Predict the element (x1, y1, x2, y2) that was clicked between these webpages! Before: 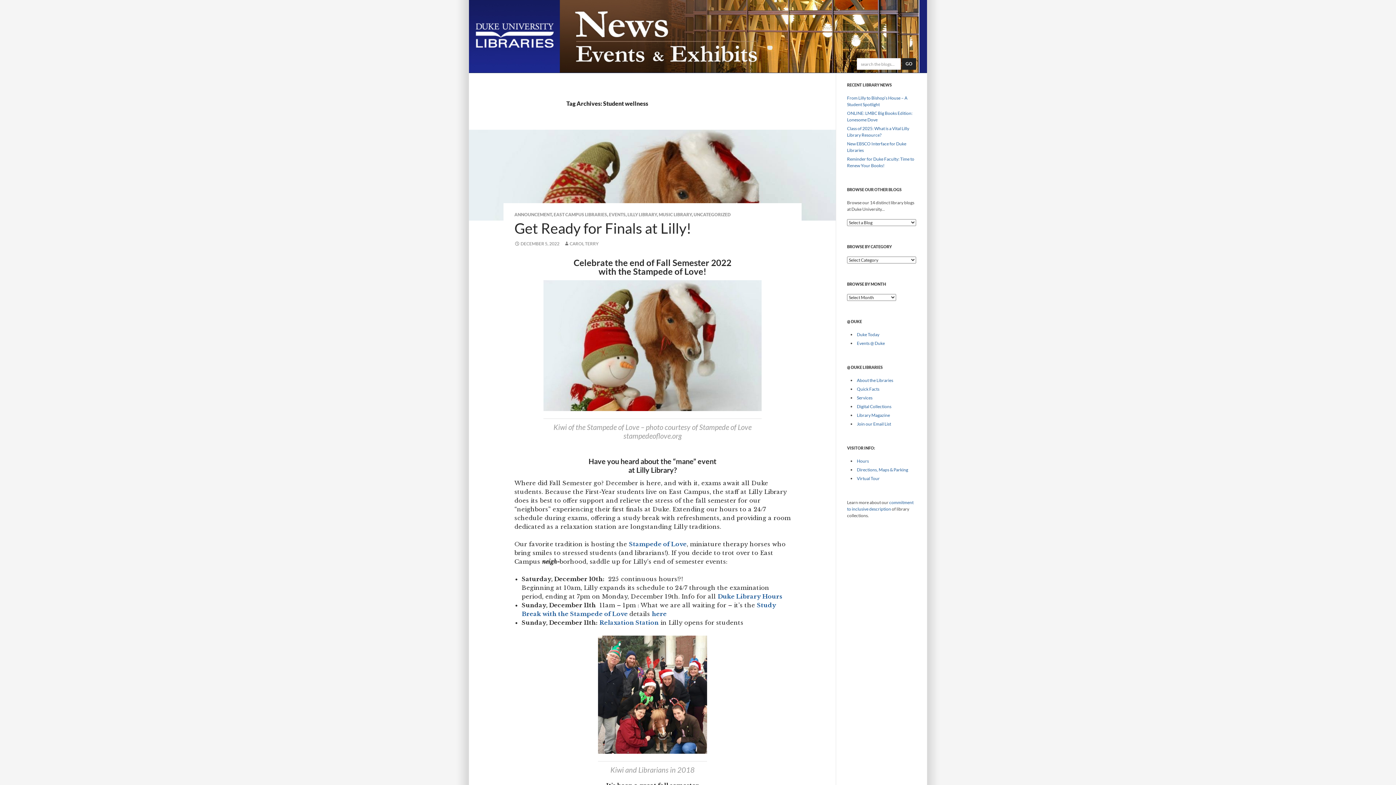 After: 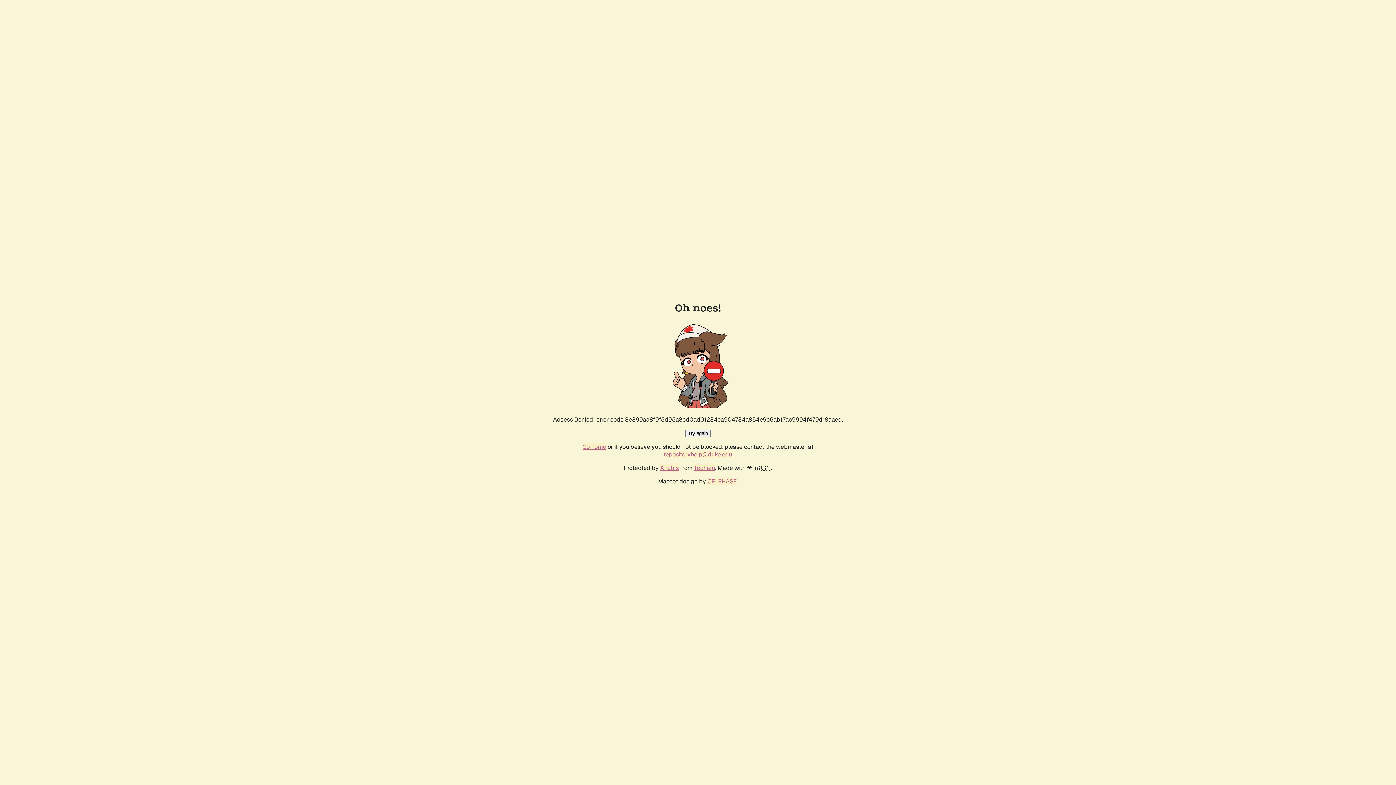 Action: label: Digital Collections bbox: (857, 404, 891, 409)